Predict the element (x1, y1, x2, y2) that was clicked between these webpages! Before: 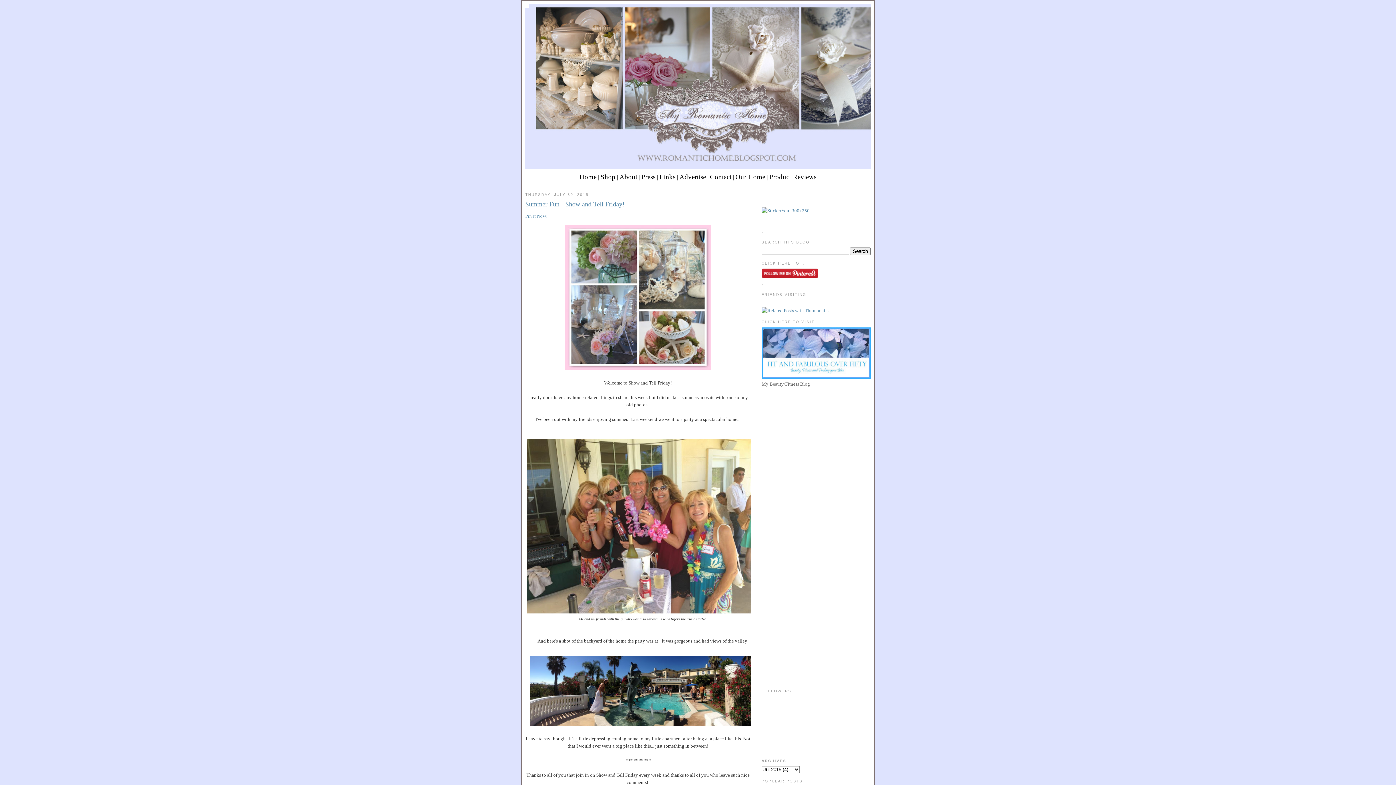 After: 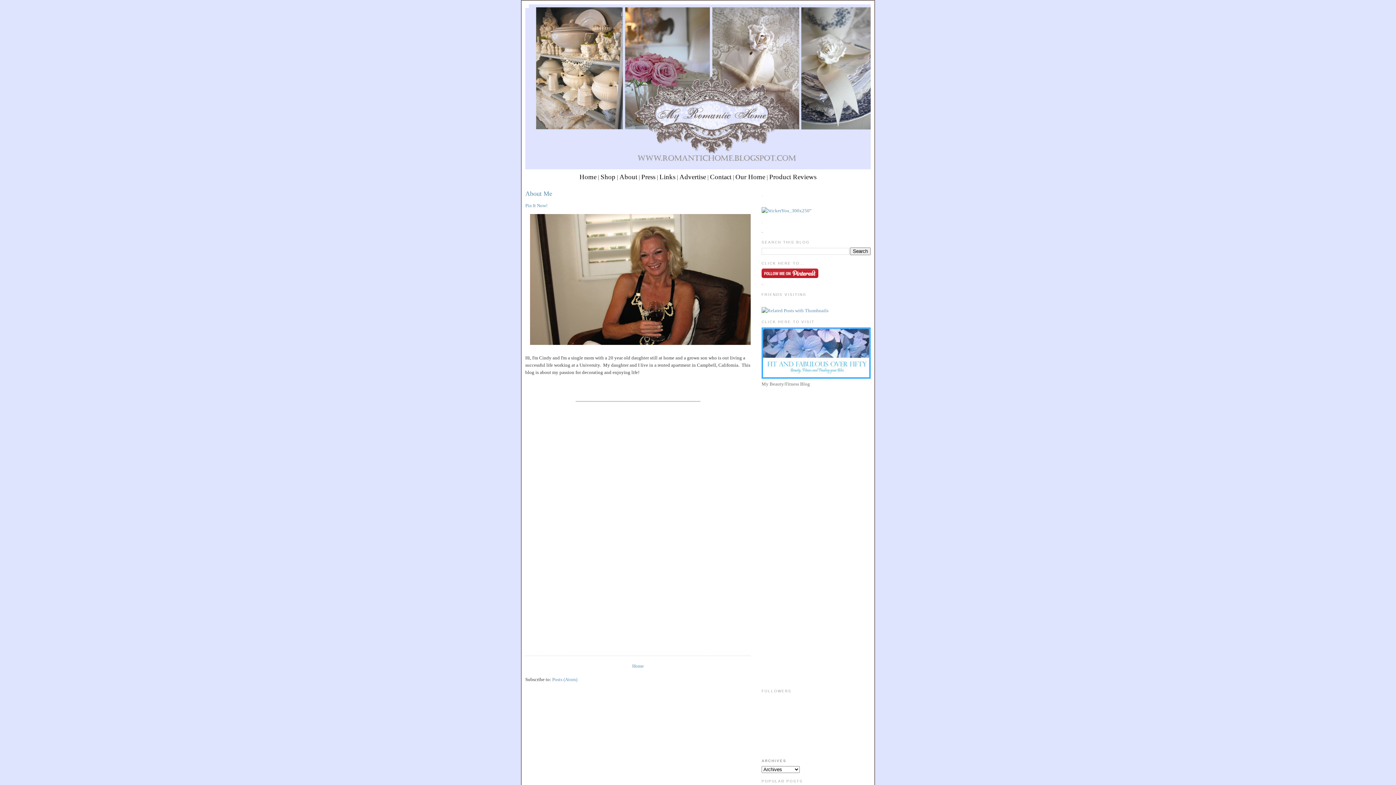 Action: label: About bbox: (619, 173, 637, 180)